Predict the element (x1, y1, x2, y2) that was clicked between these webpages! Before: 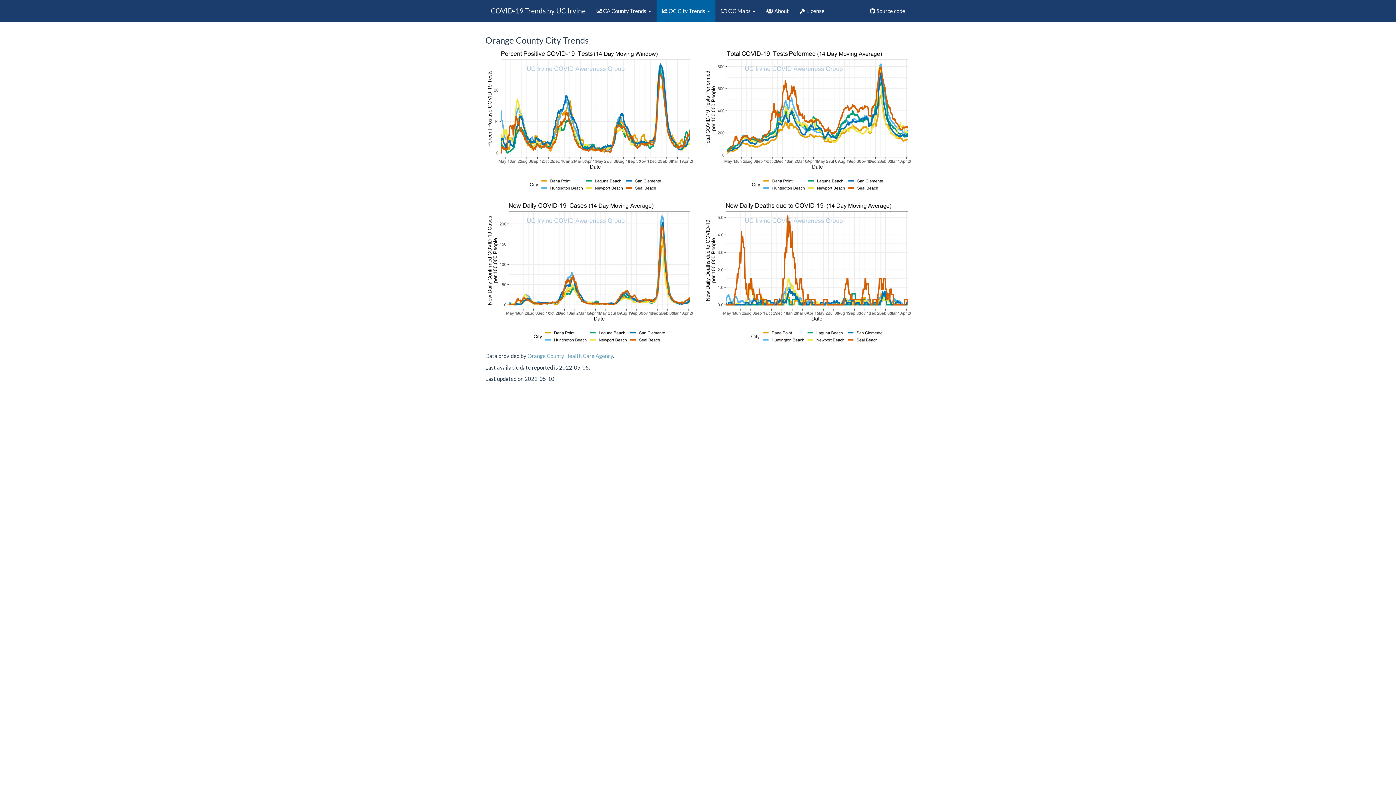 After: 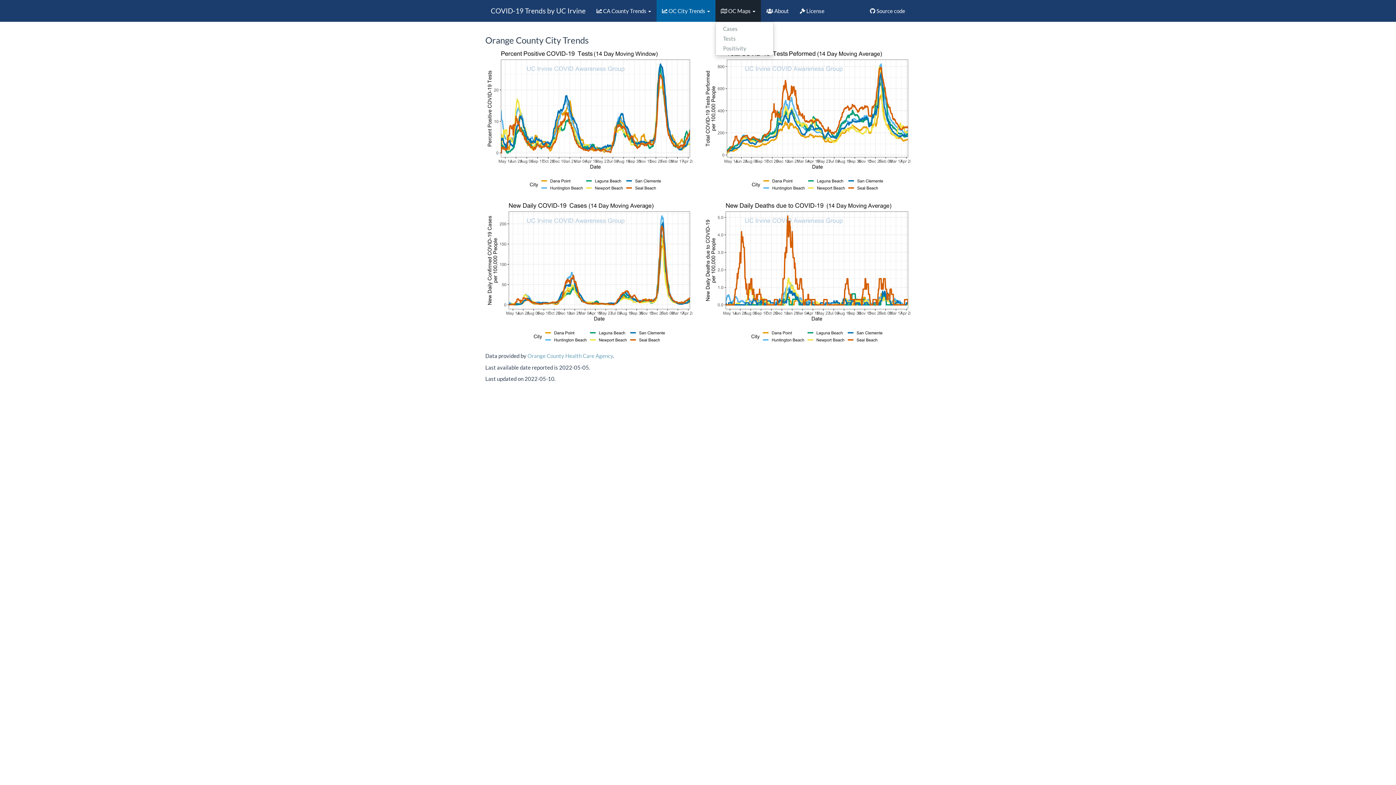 Action: bbox: (715, 0, 761, 21) label:  OC Maps 